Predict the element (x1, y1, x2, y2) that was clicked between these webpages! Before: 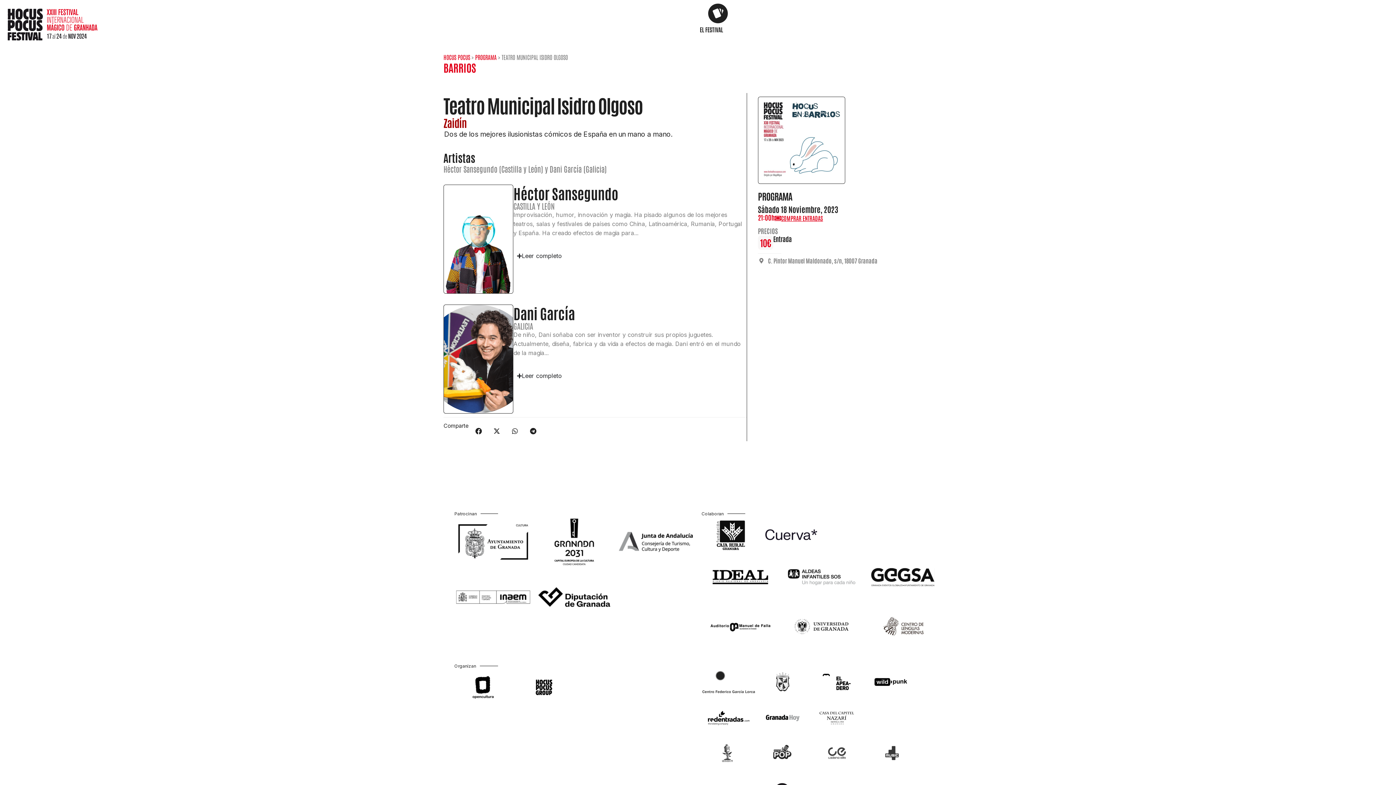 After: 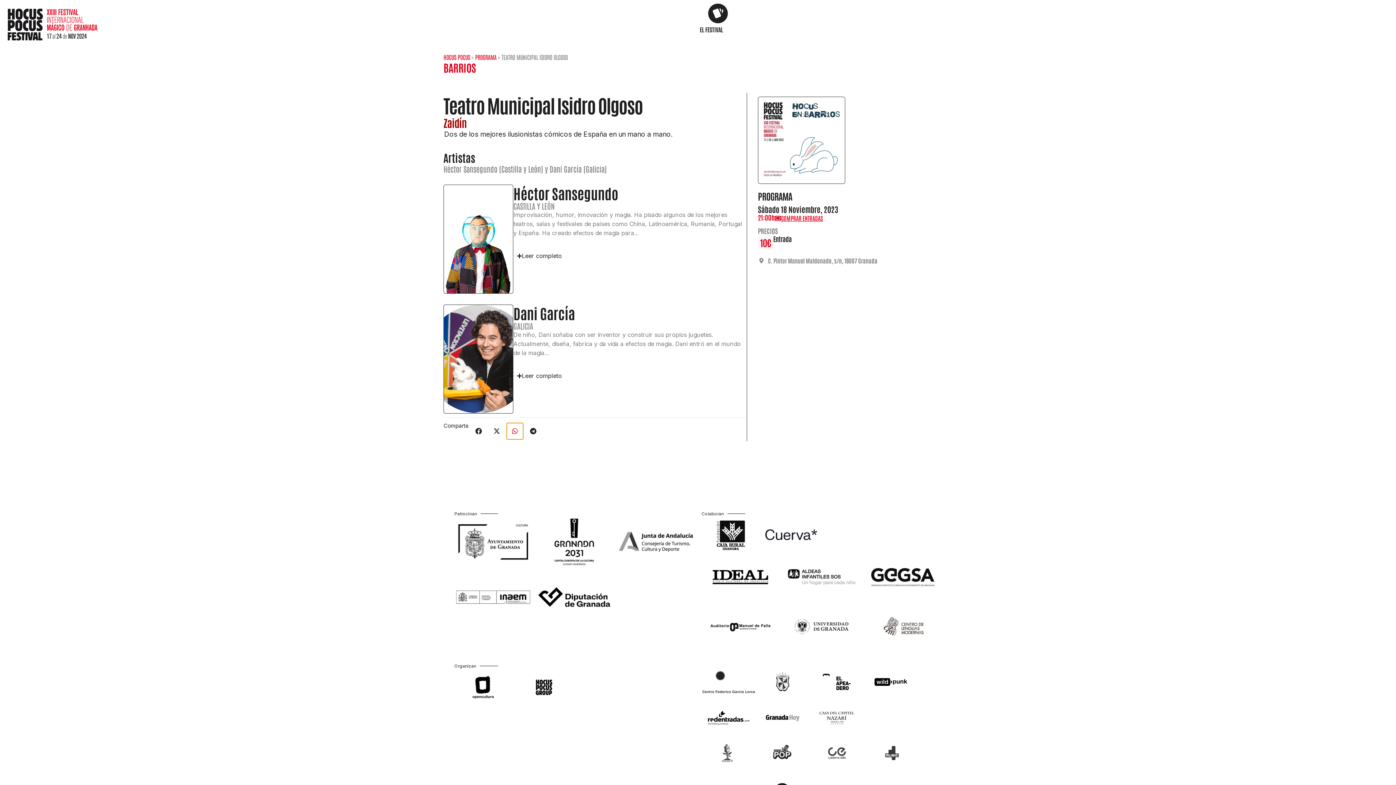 Action: bbox: (506, 423, 523, 439) label: Compartir en whatsapp